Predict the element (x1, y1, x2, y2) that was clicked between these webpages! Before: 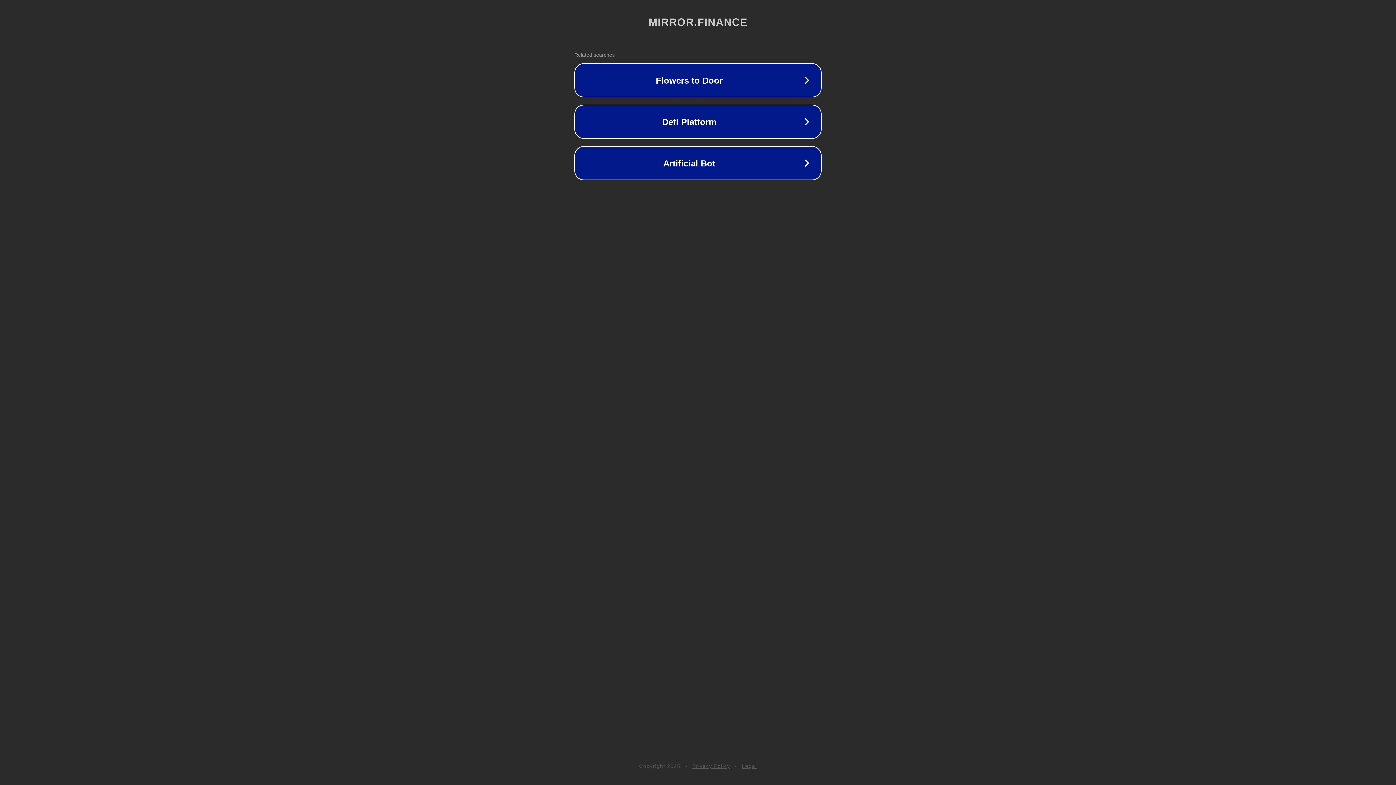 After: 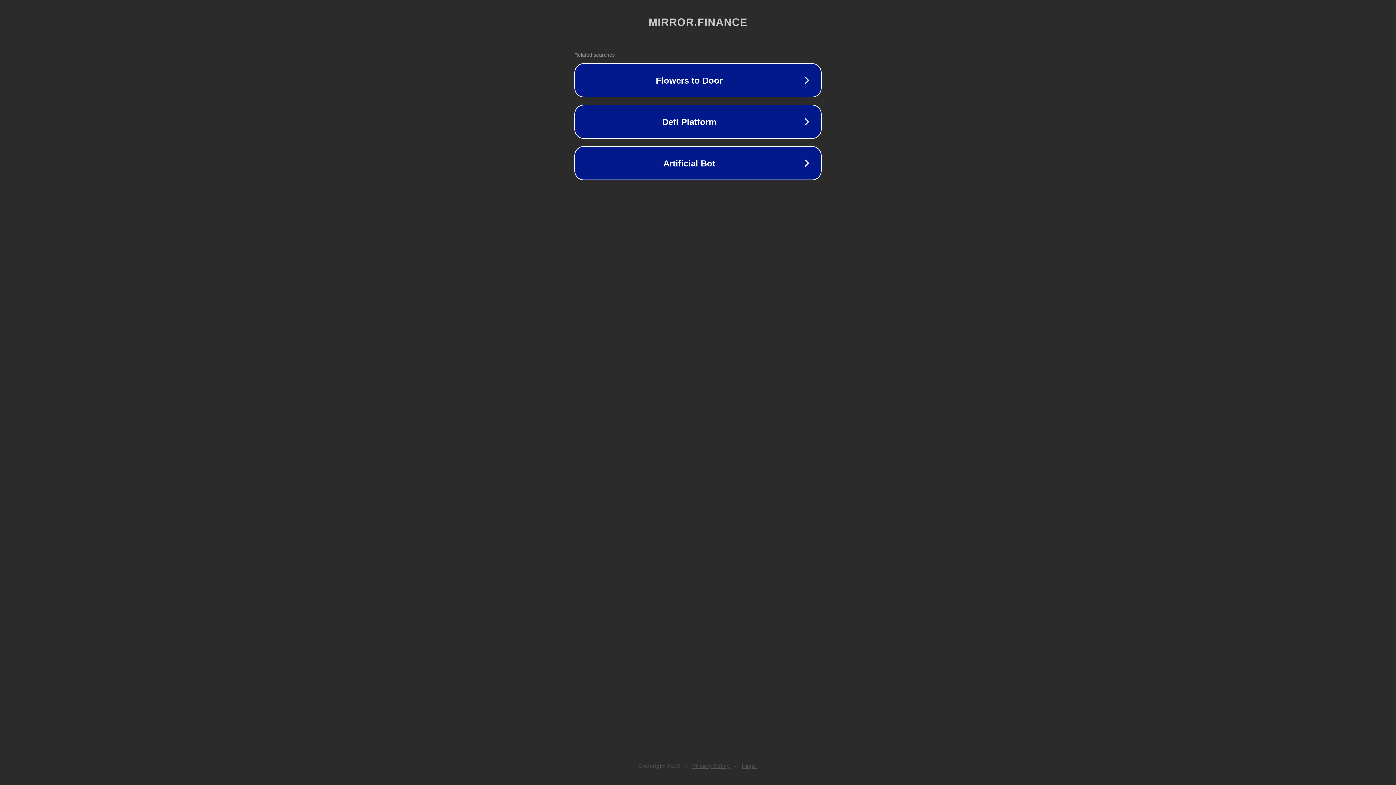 Action: bbox: (692, 763, 730, 769) label: Privacy Policy